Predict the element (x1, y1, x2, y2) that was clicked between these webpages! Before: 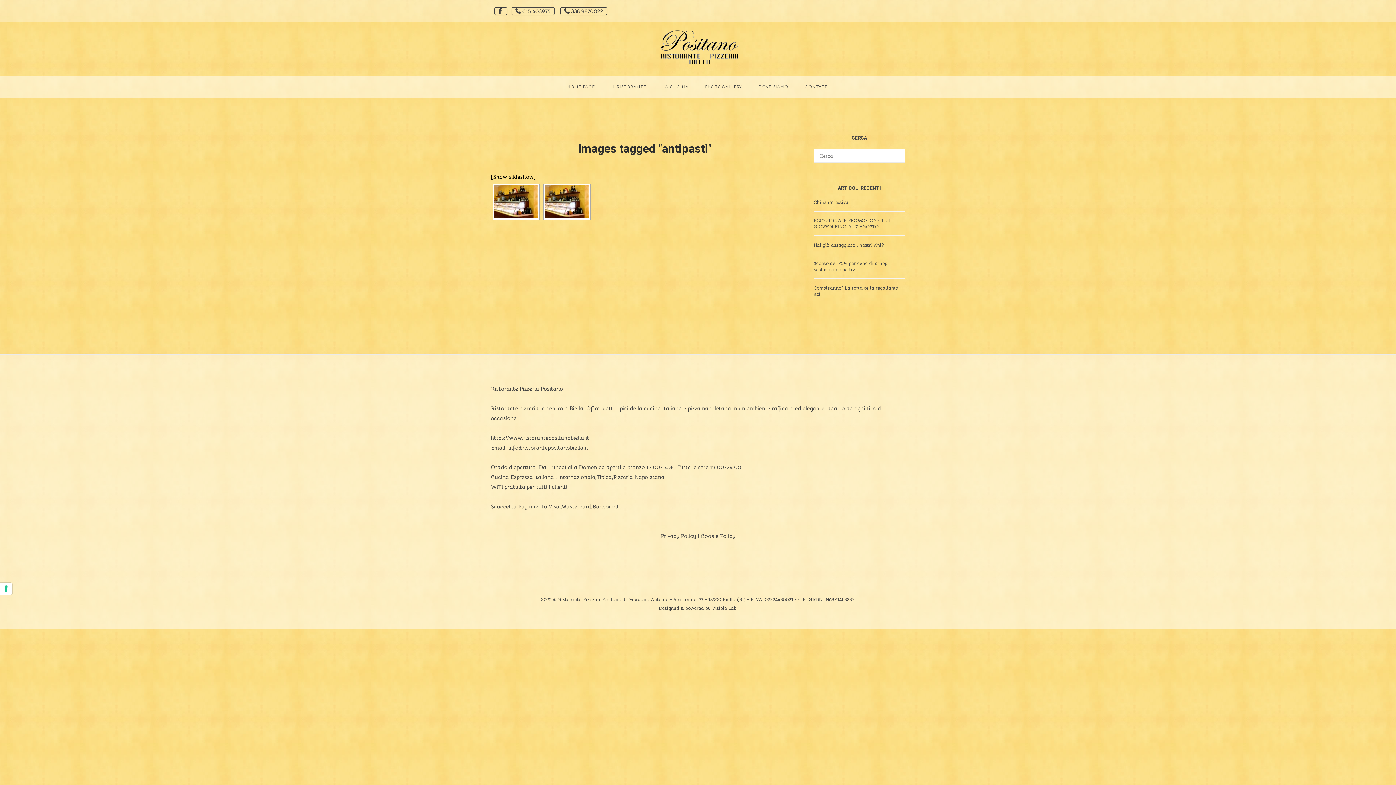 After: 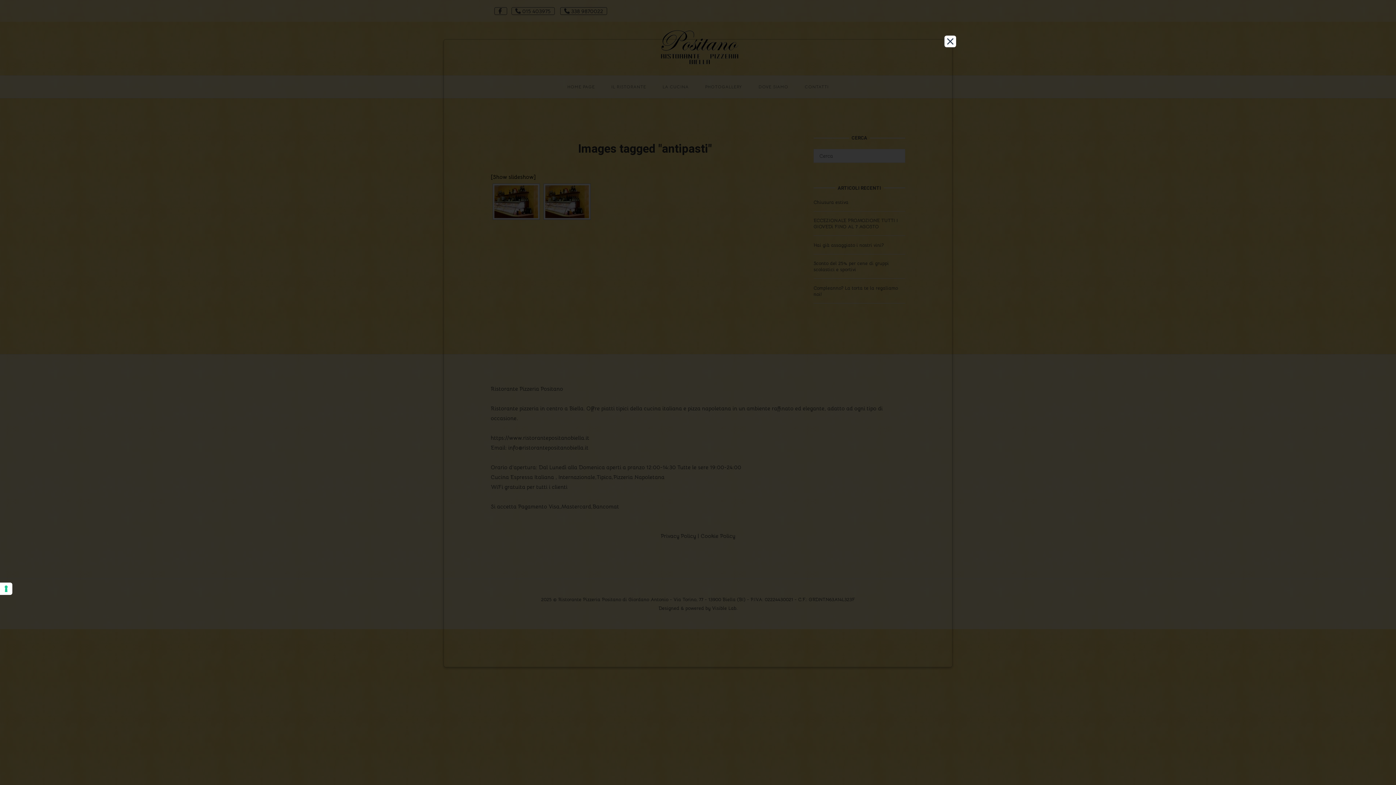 Action: label: Cookie Policy bbox: (700, 532, 735, 539)